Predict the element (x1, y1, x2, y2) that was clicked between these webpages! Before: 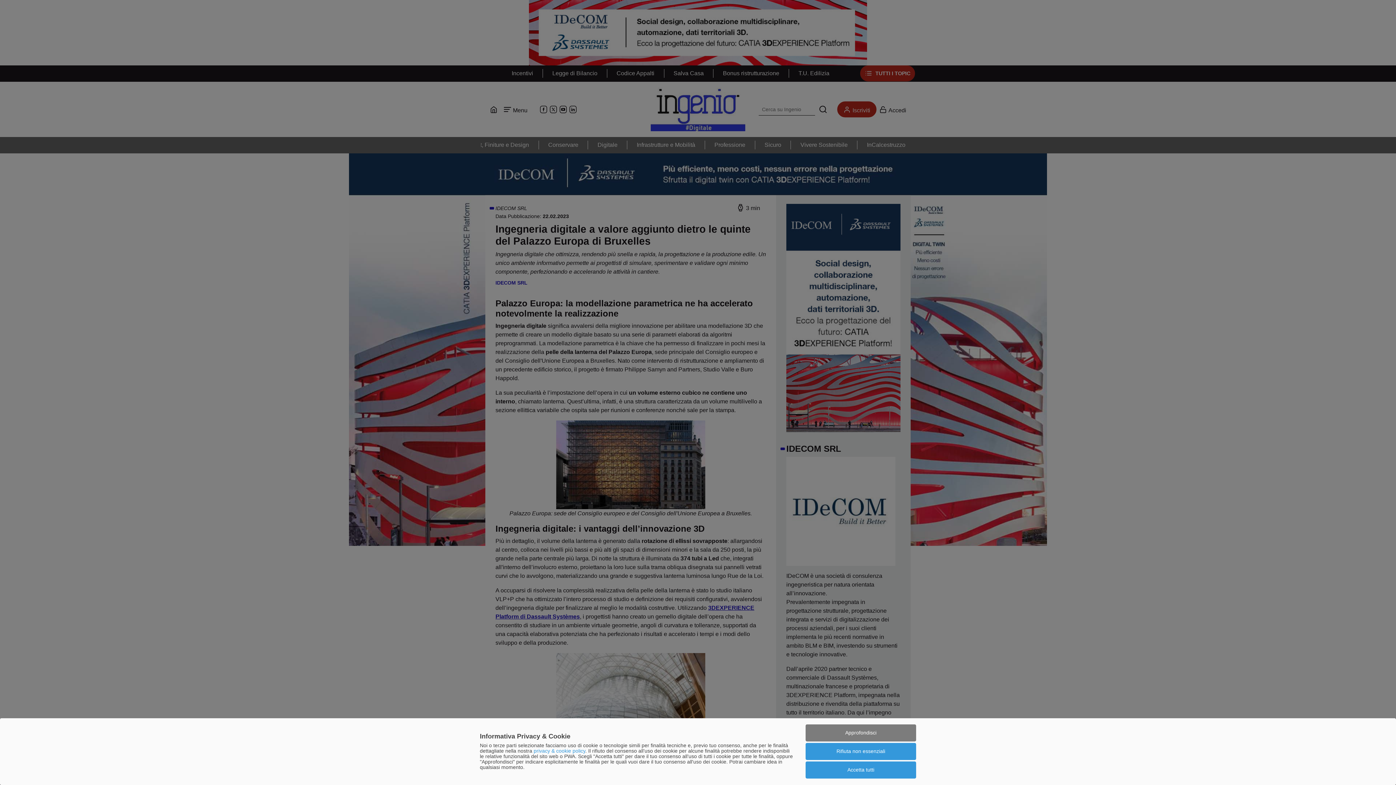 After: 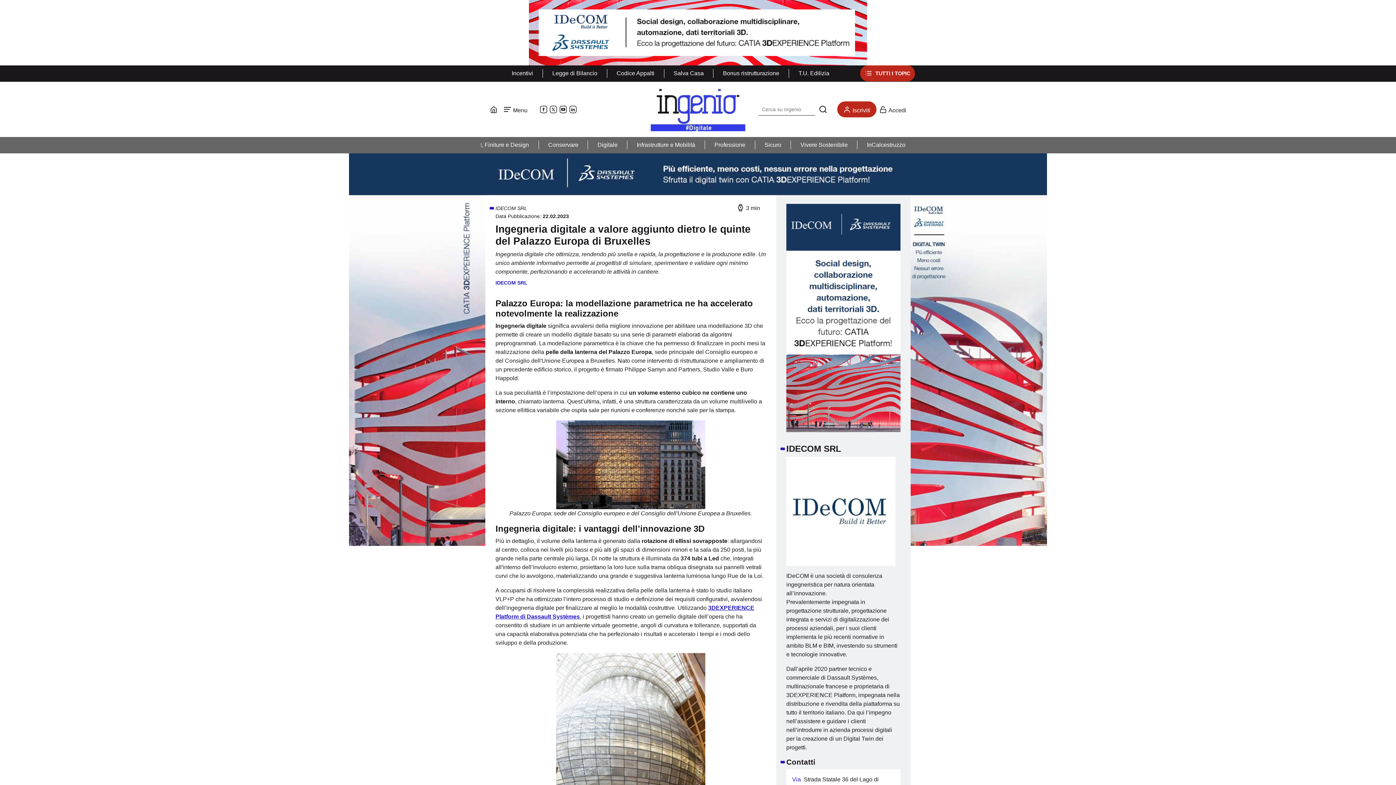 Action: bbox: (805, 761, 916, 778) label: Accetta tutti